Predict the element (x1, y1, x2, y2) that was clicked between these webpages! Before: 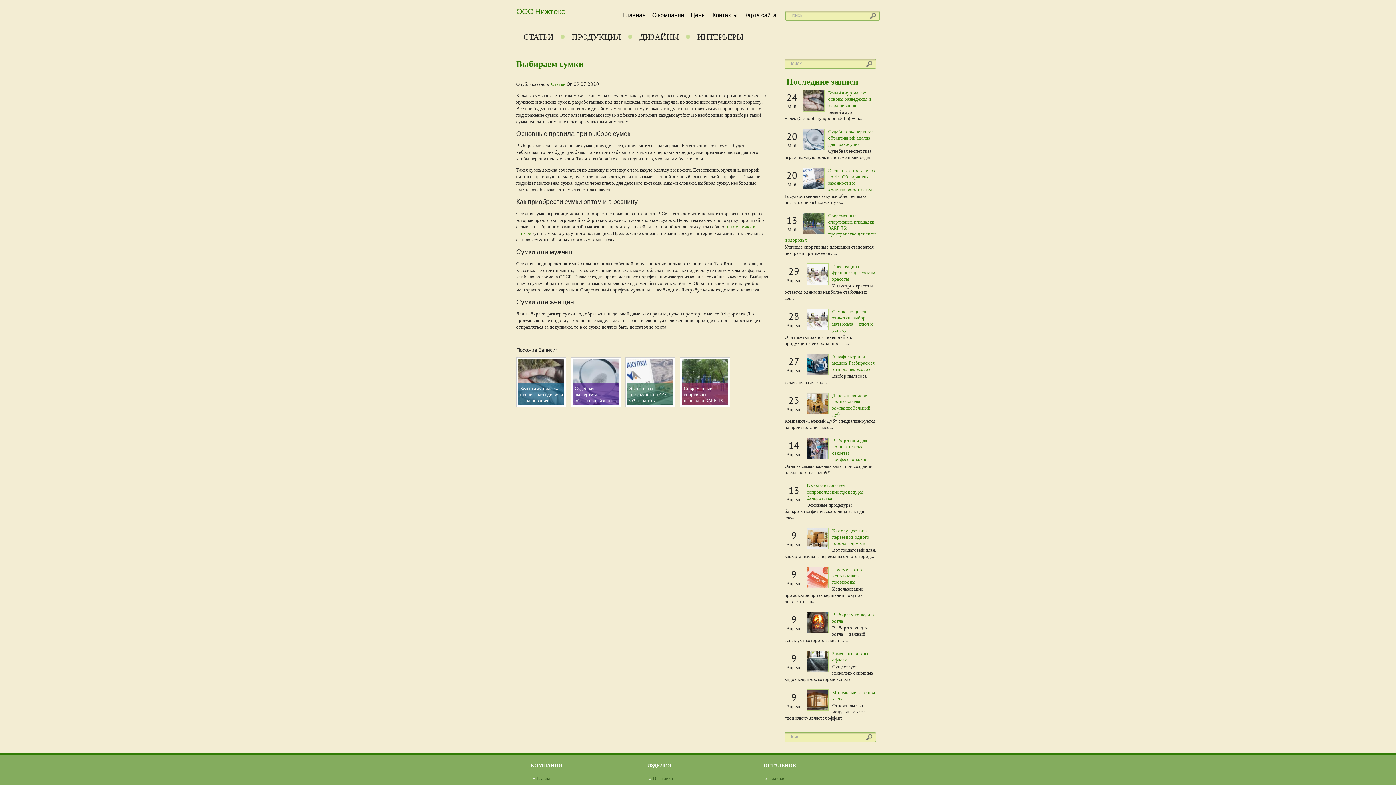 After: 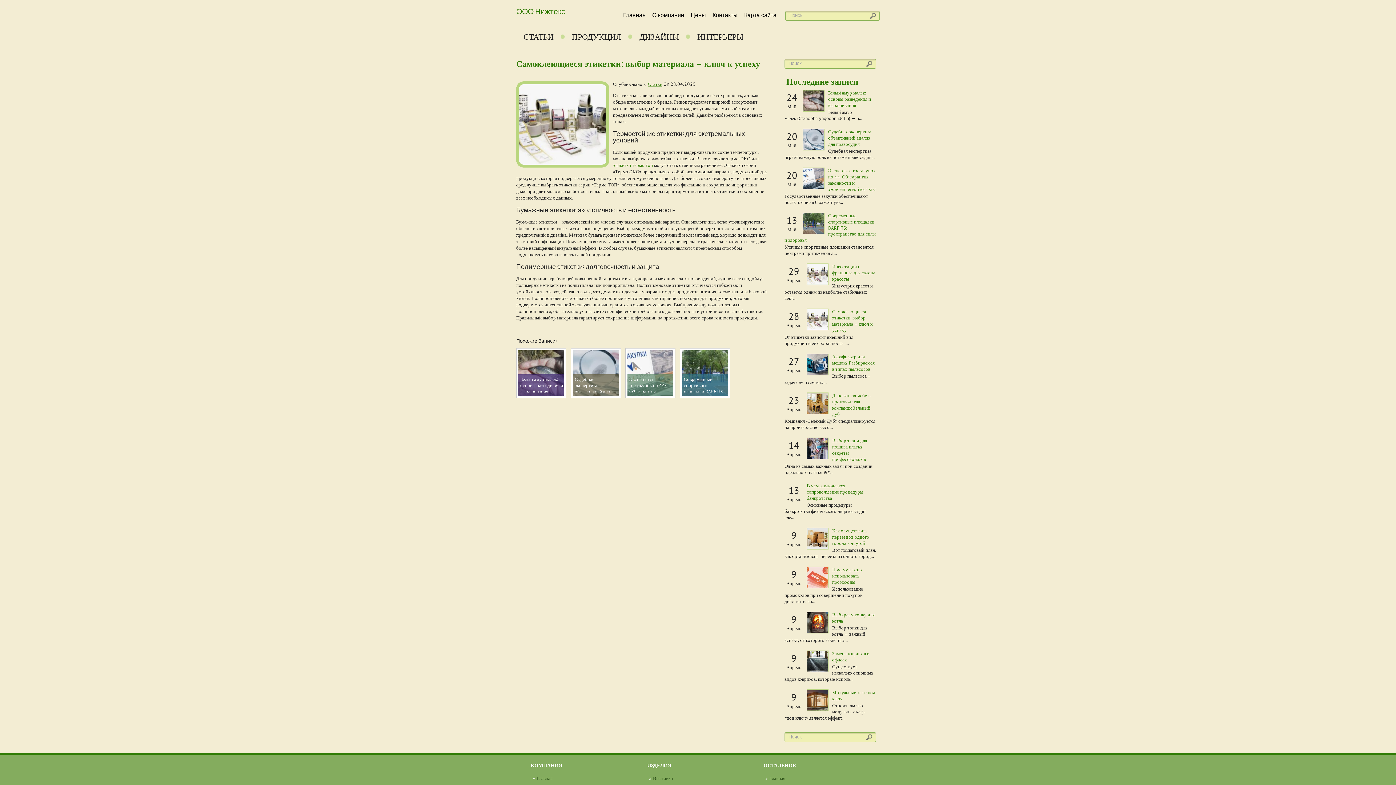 Action: bbox: (832, 308, 872, 333) label: Самоклеющиеся этикетки: выбор материала – ключ к успеху